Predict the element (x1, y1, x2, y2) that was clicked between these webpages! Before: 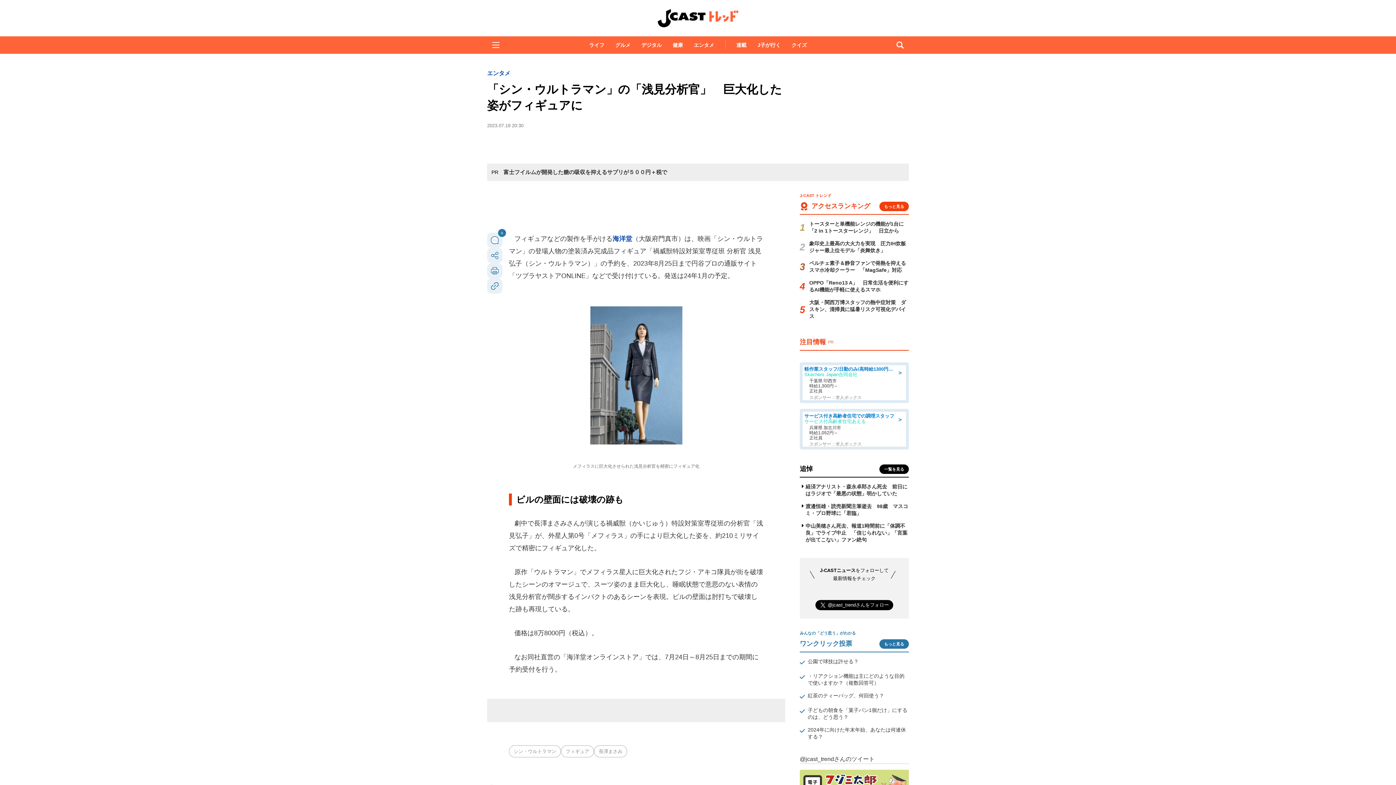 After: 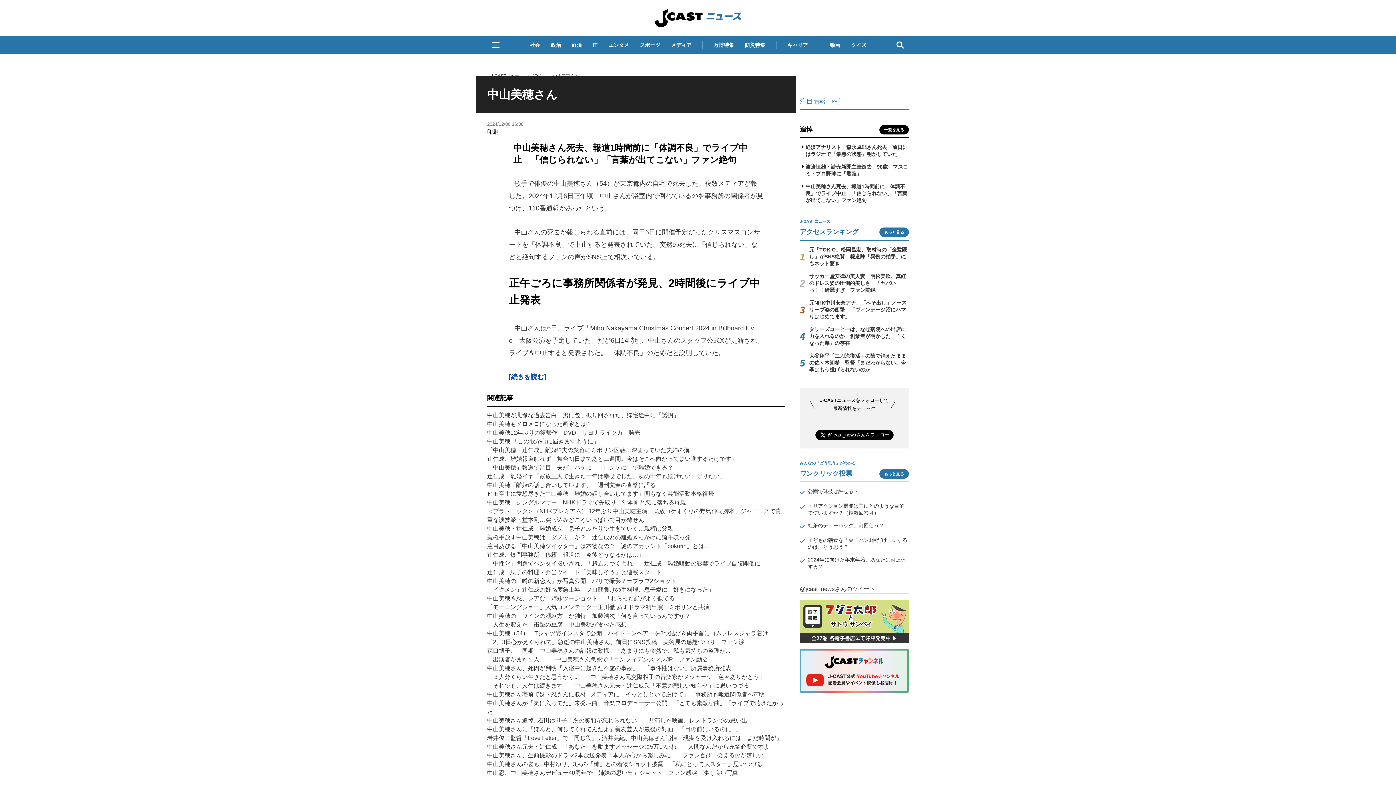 Action: label: 中山美穂さん死去、報道1時間前に「体調不良」でライブ中止　「信じられない」「言葉が出てこない」ファン絶句 bbox: (805, 522, 909, 543)